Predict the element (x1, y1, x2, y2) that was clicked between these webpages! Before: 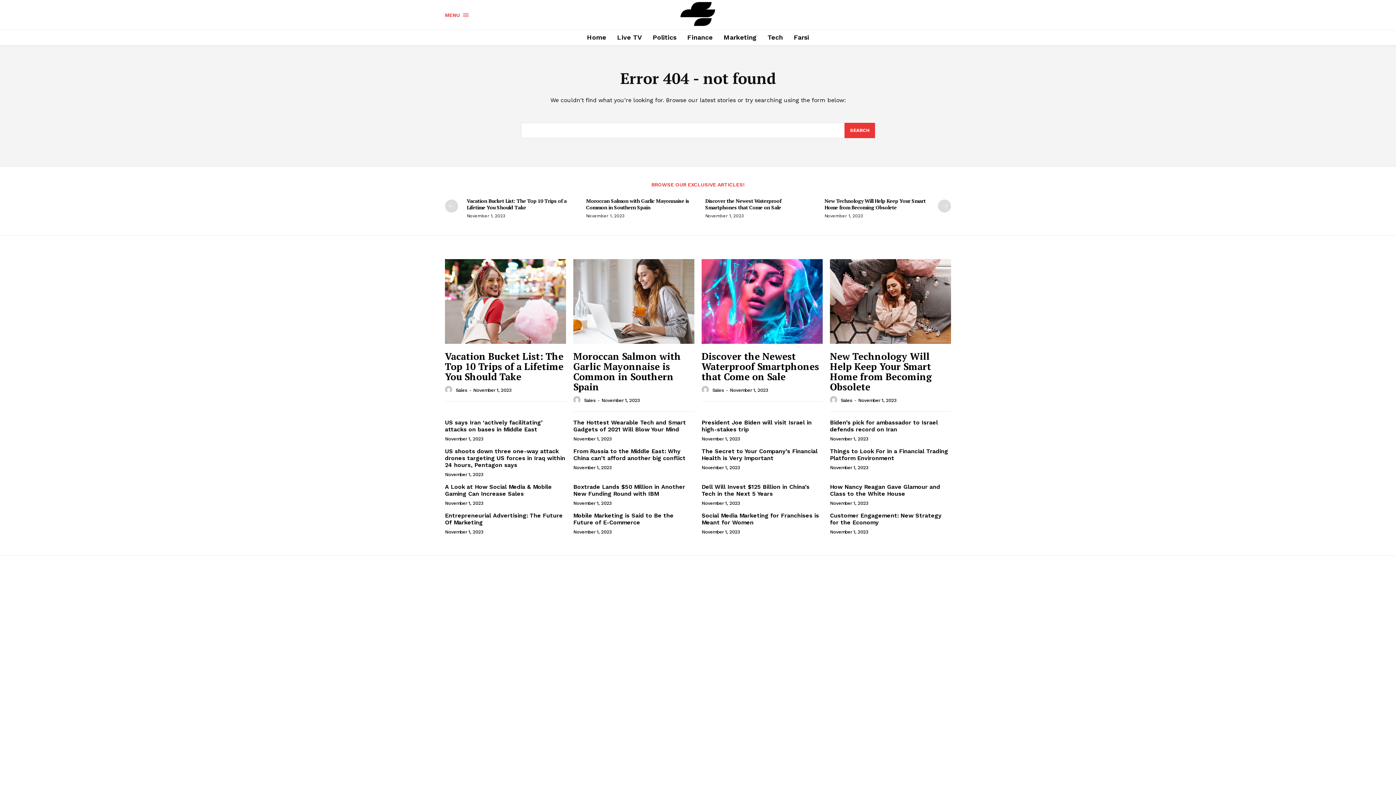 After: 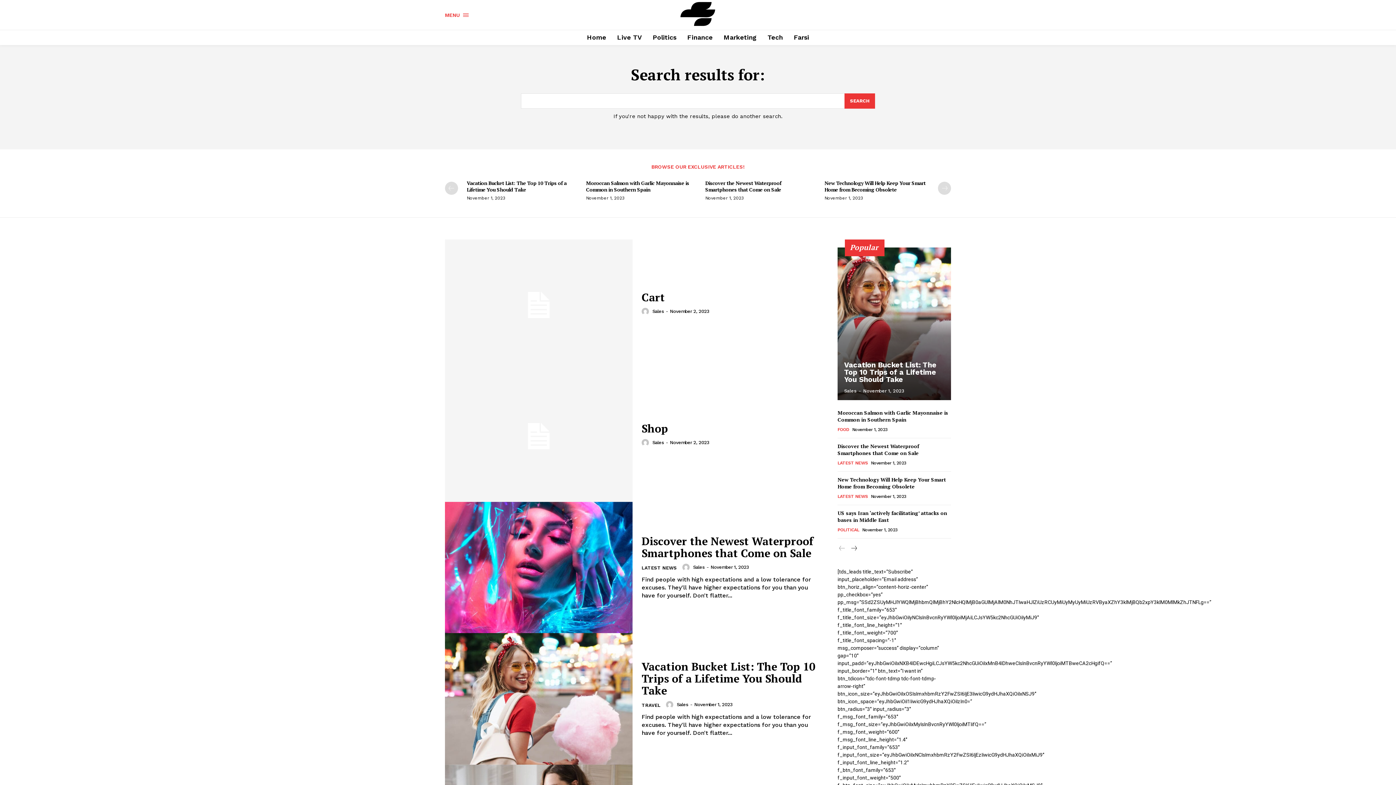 Action: label: Search bbox: (844, 122, 875, 138)